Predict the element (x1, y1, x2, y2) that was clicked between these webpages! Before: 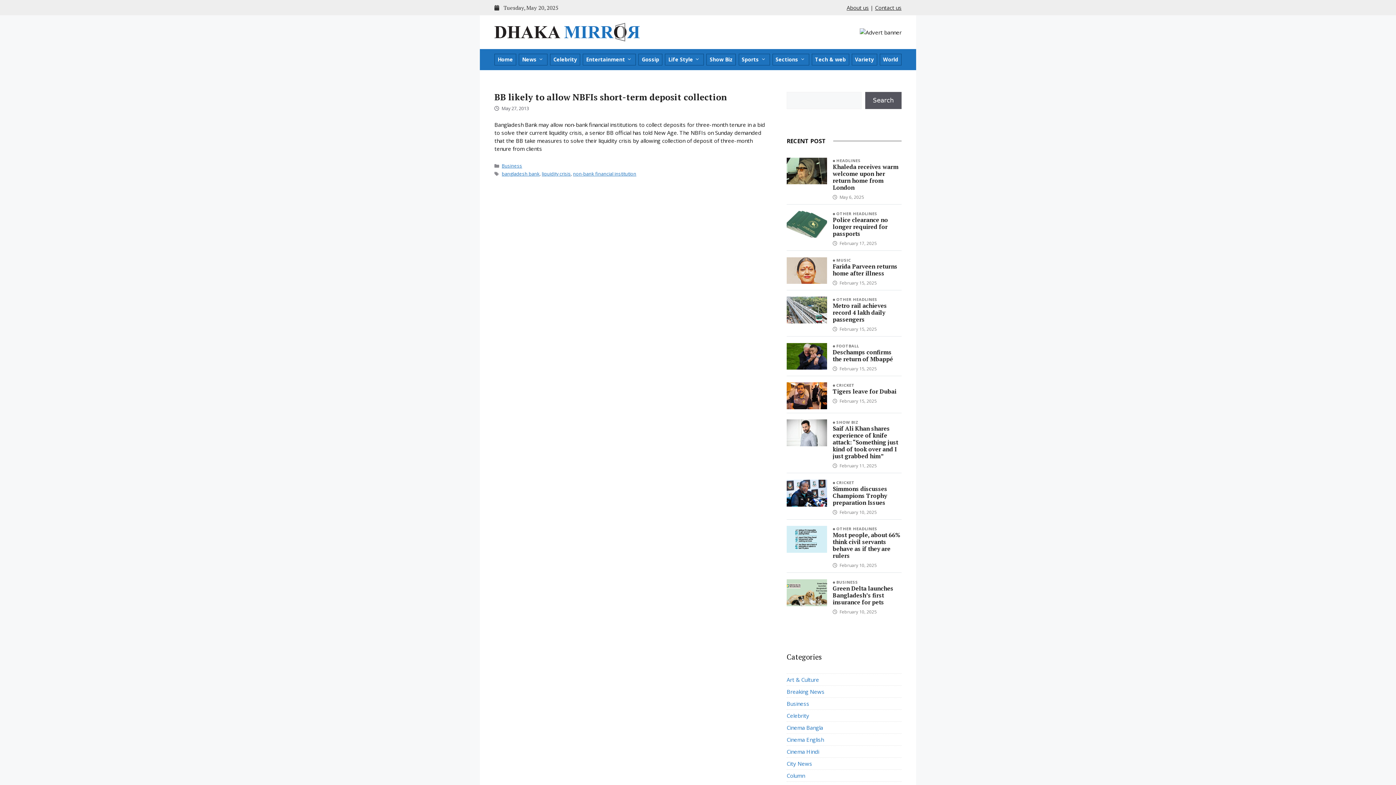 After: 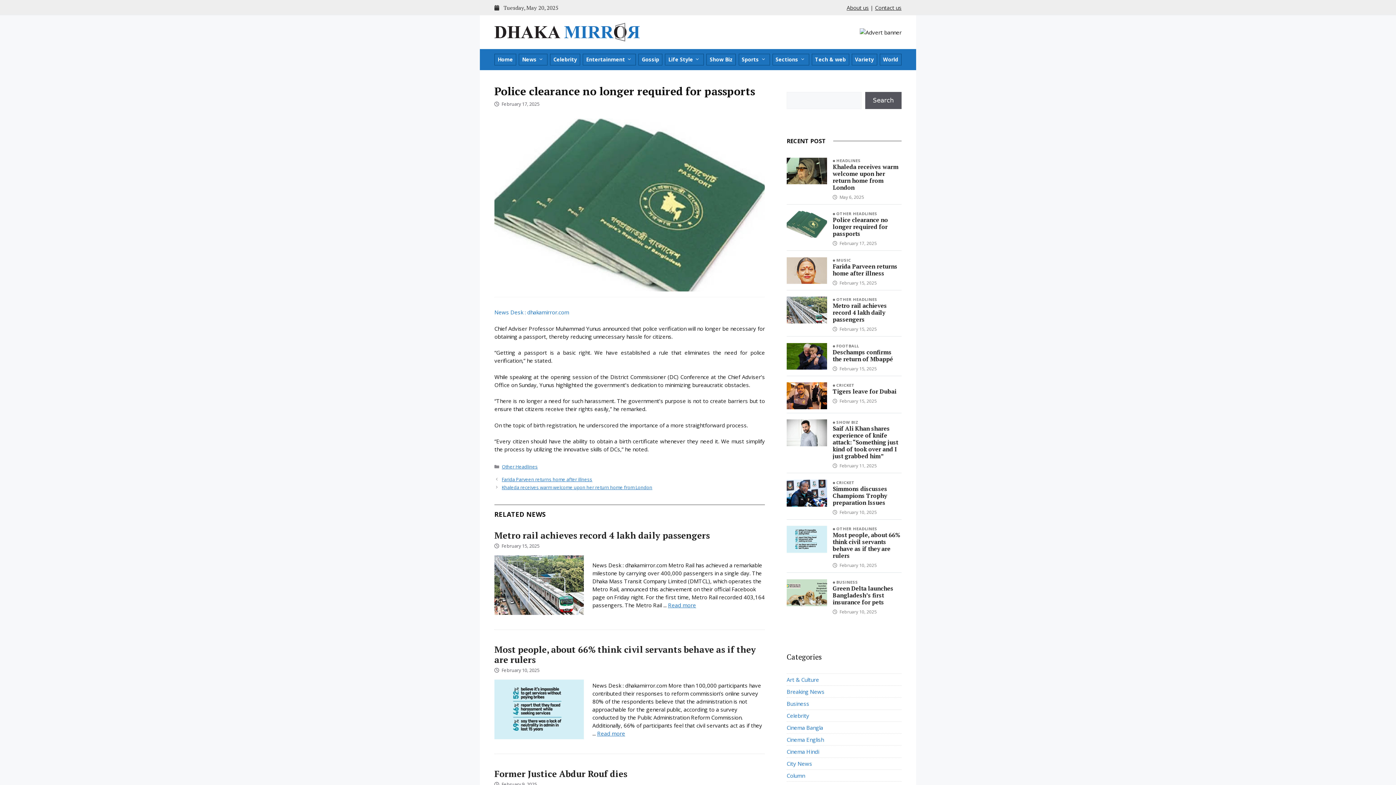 Action: label: Police clearance no longer required for passports bbox: (832, 216, 888, 237)